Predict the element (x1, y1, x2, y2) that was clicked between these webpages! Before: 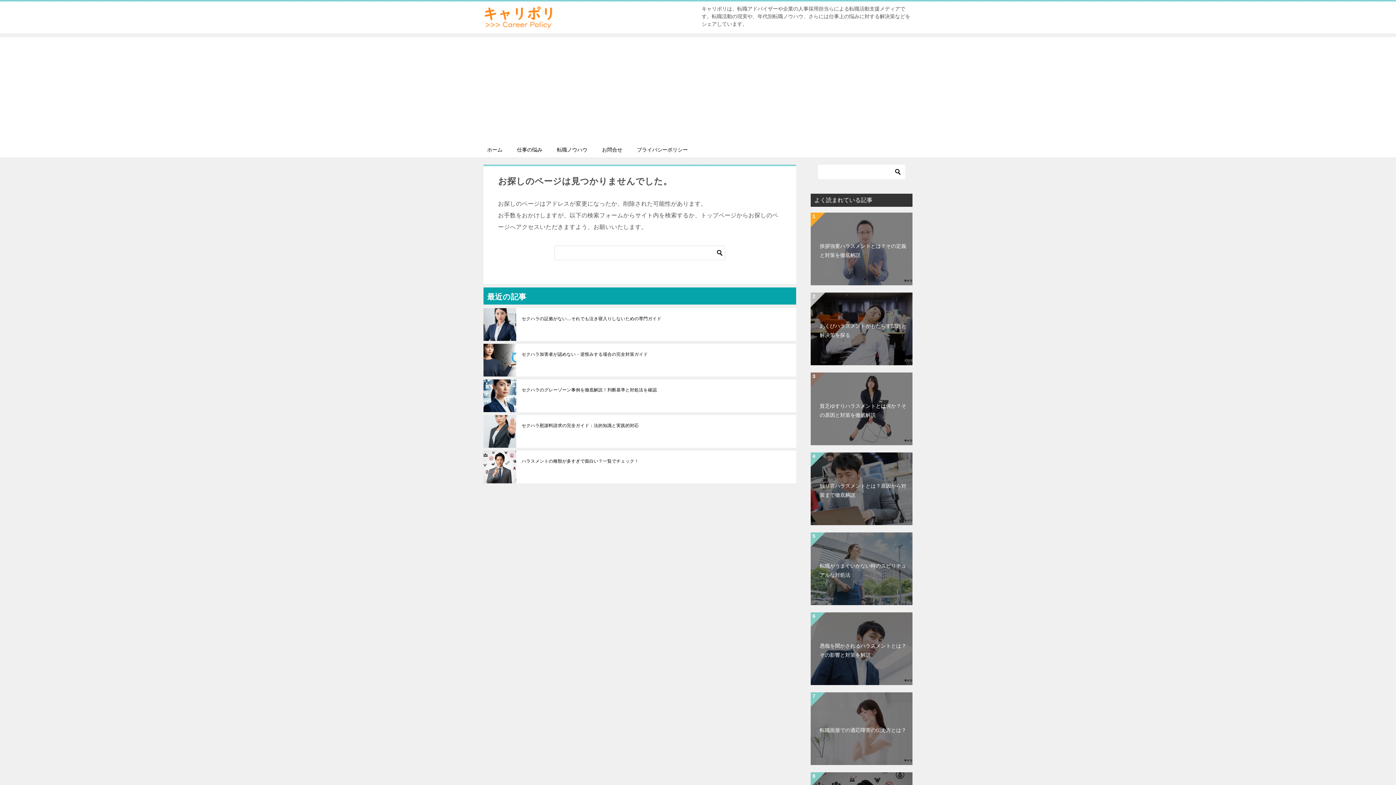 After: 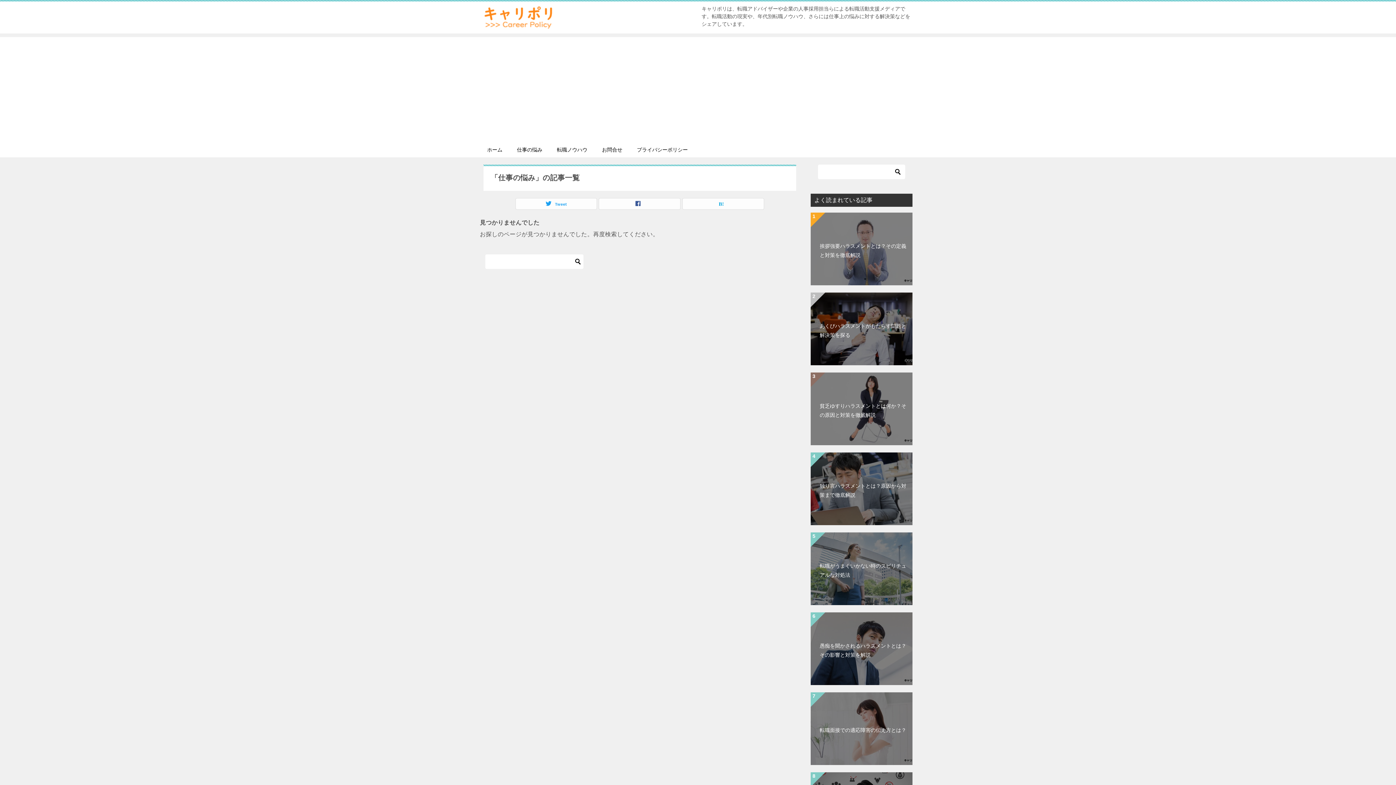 Action: label: 仕事の悩み bbox: (509, 142, 549, 157)